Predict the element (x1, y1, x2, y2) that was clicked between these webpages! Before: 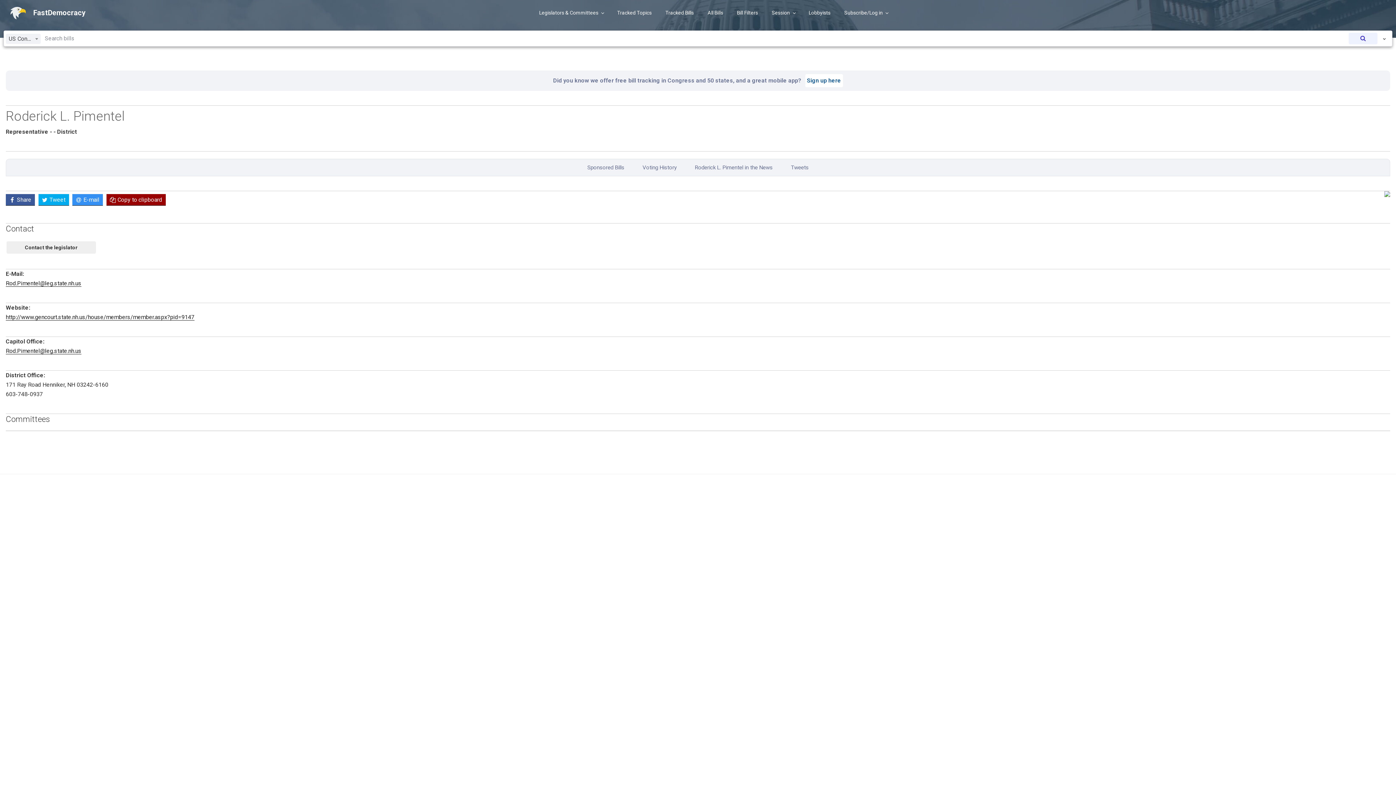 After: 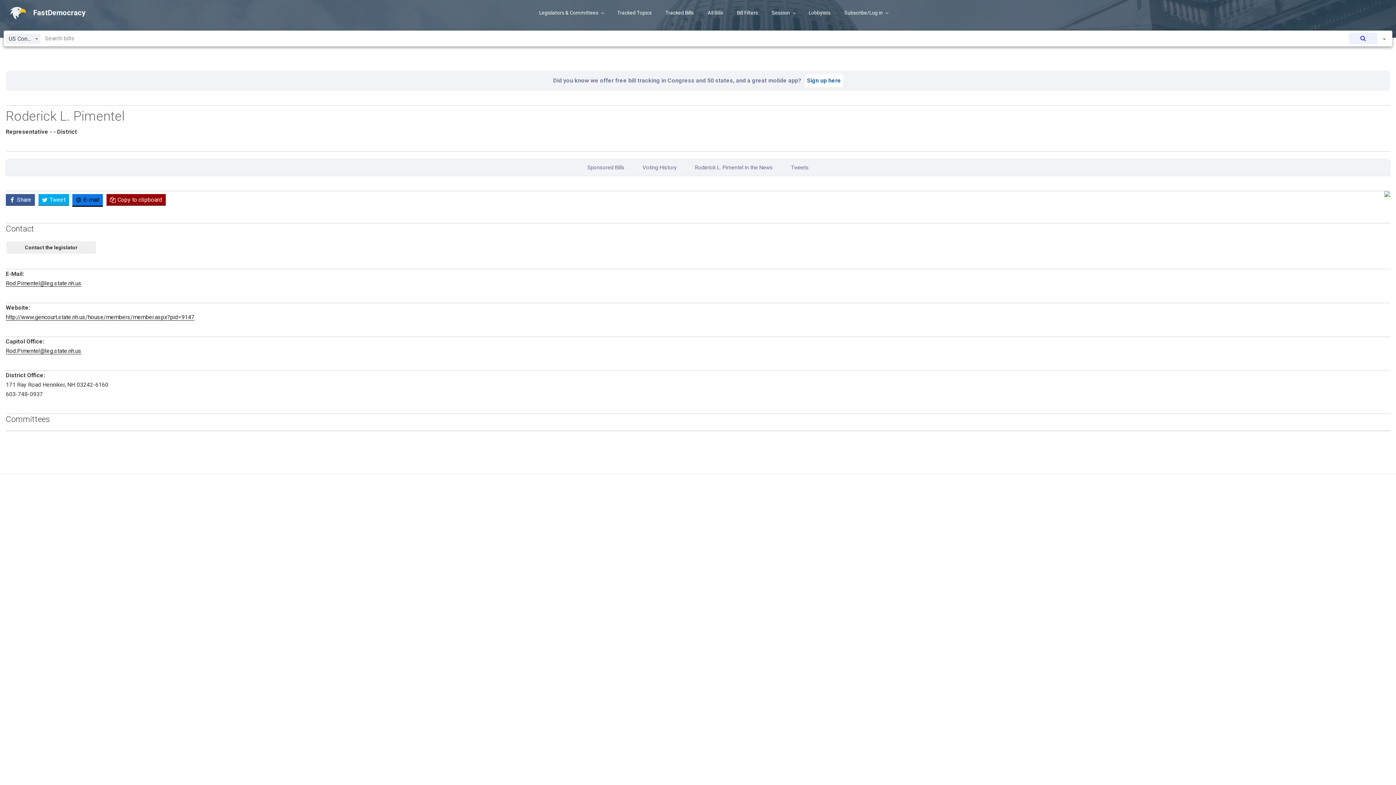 Action: bbox: (72, 194, 102, 205) label: E-mail